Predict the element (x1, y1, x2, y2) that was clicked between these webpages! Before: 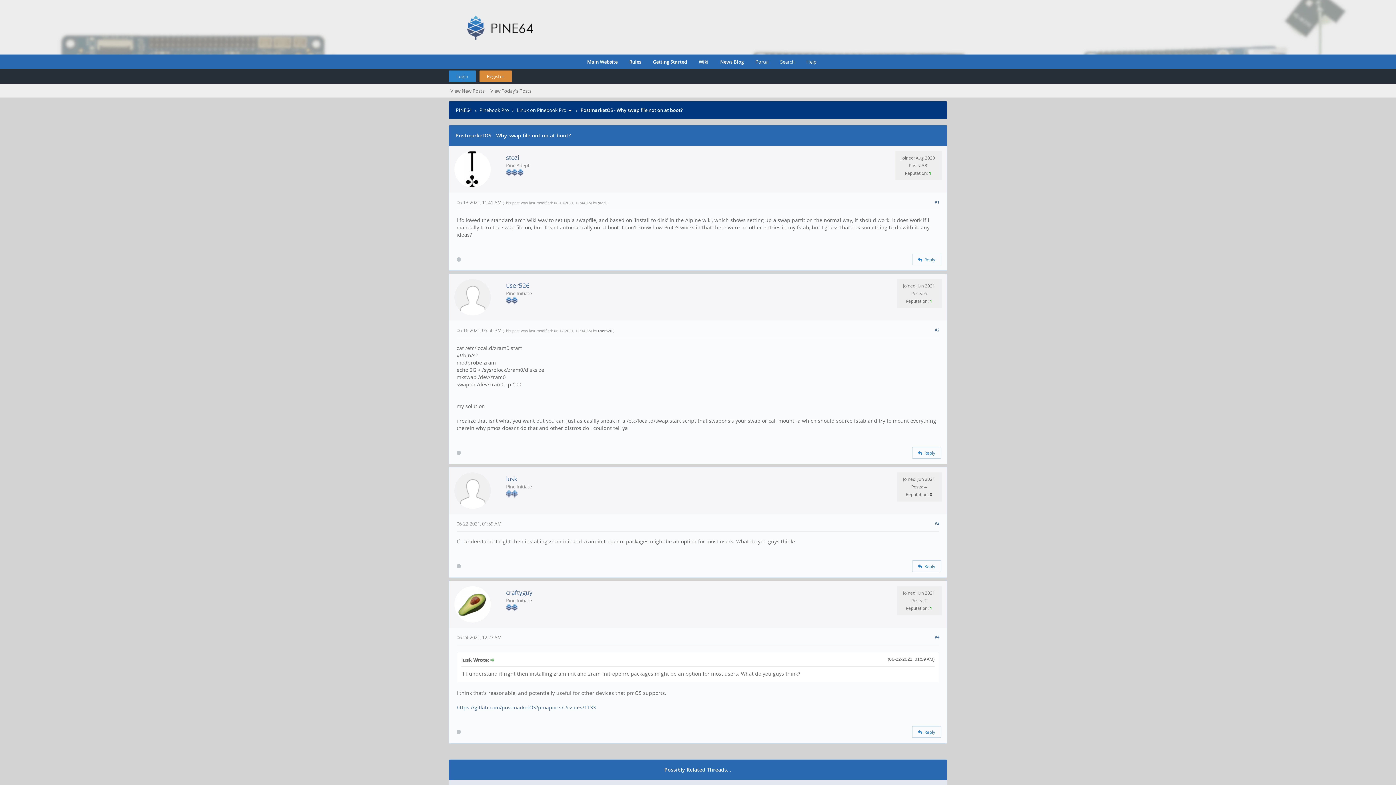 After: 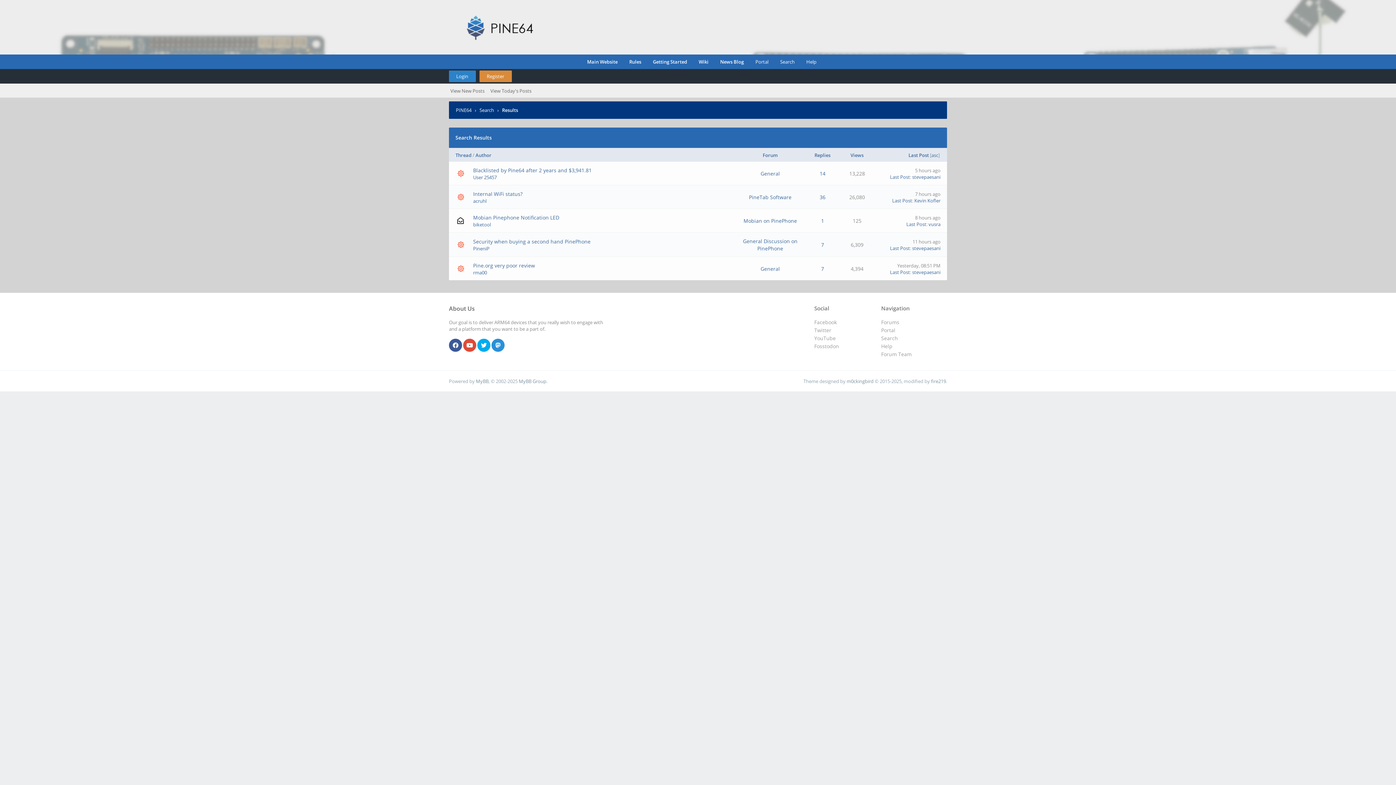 Action: bbox: (490, 83, 533, 98) label: View Today's Posts